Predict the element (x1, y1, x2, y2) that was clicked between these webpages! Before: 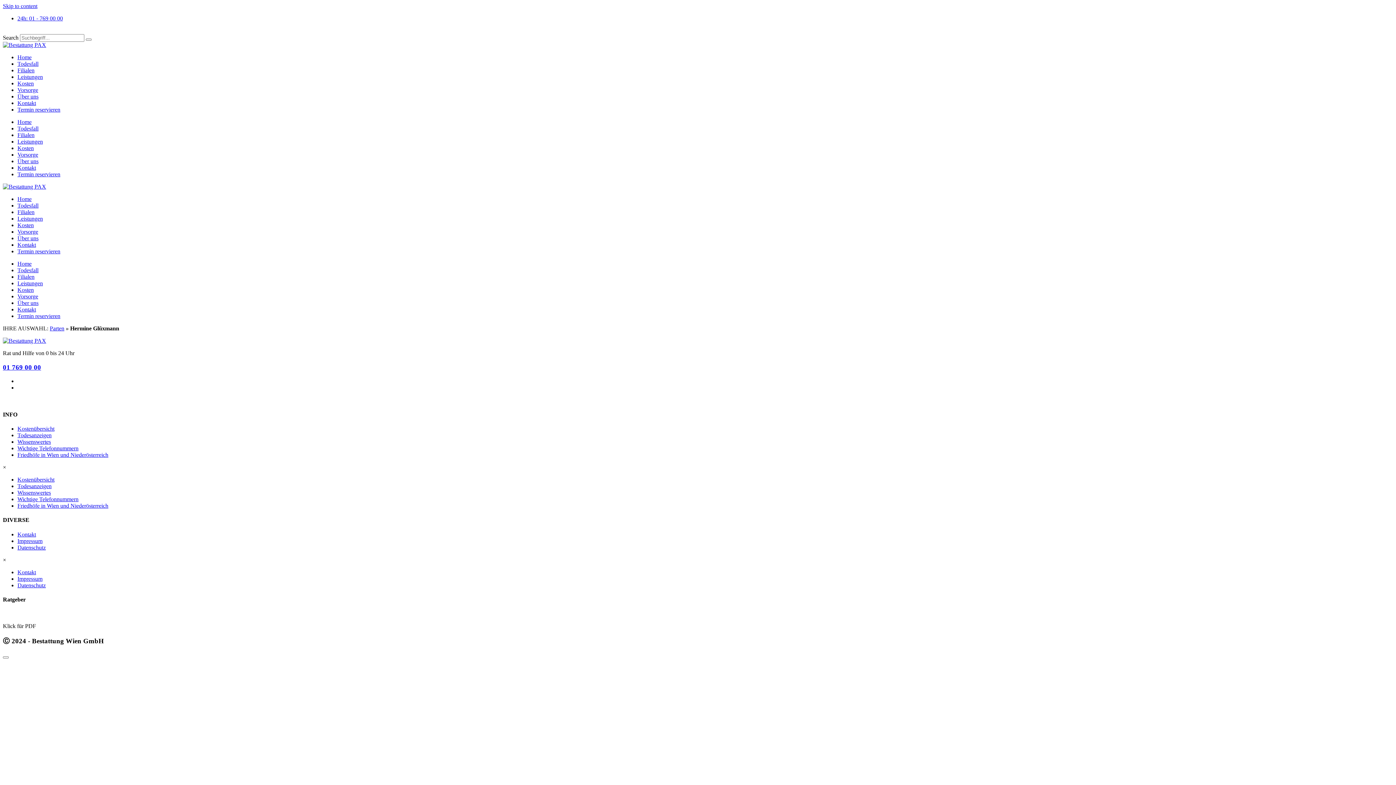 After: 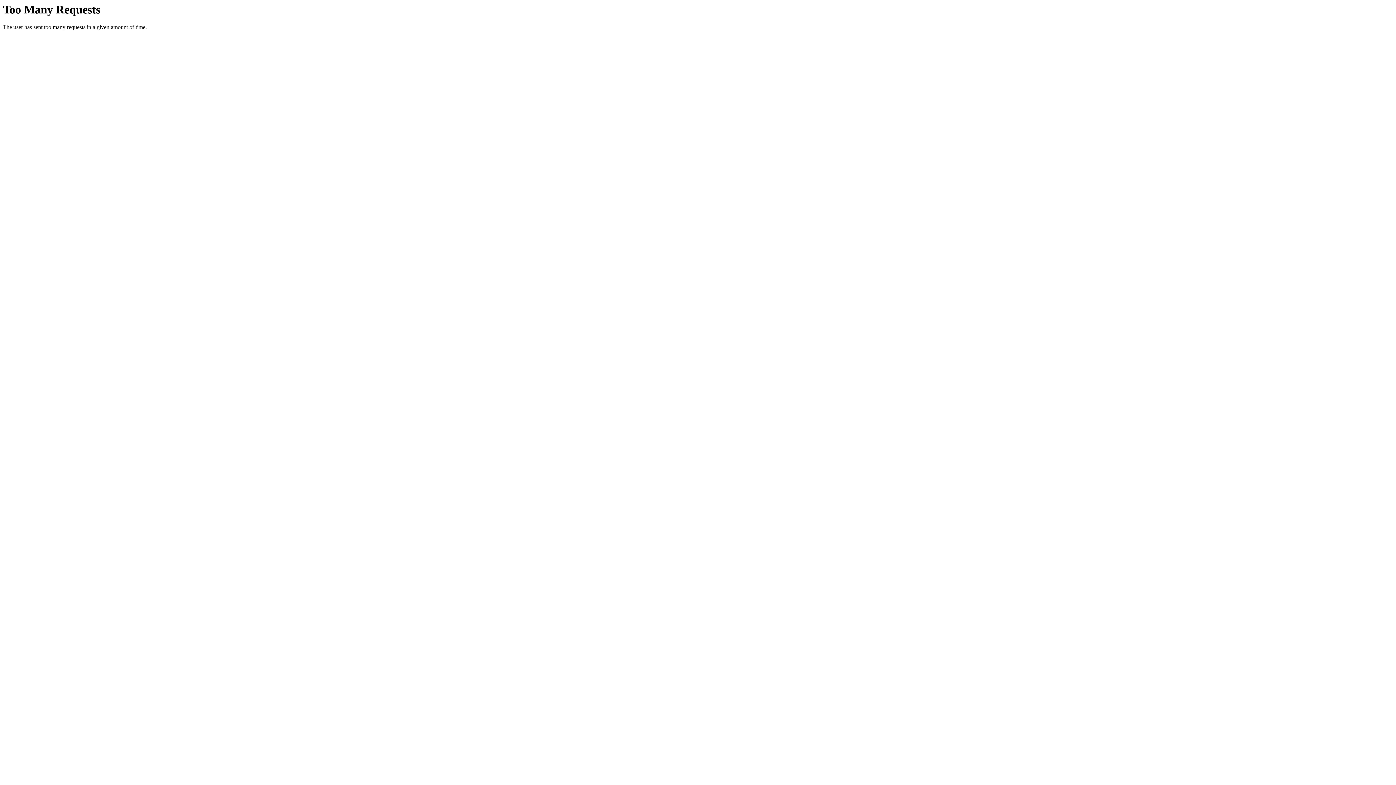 Action: bbox: (17, 202, 38, 208) label: Todesfall